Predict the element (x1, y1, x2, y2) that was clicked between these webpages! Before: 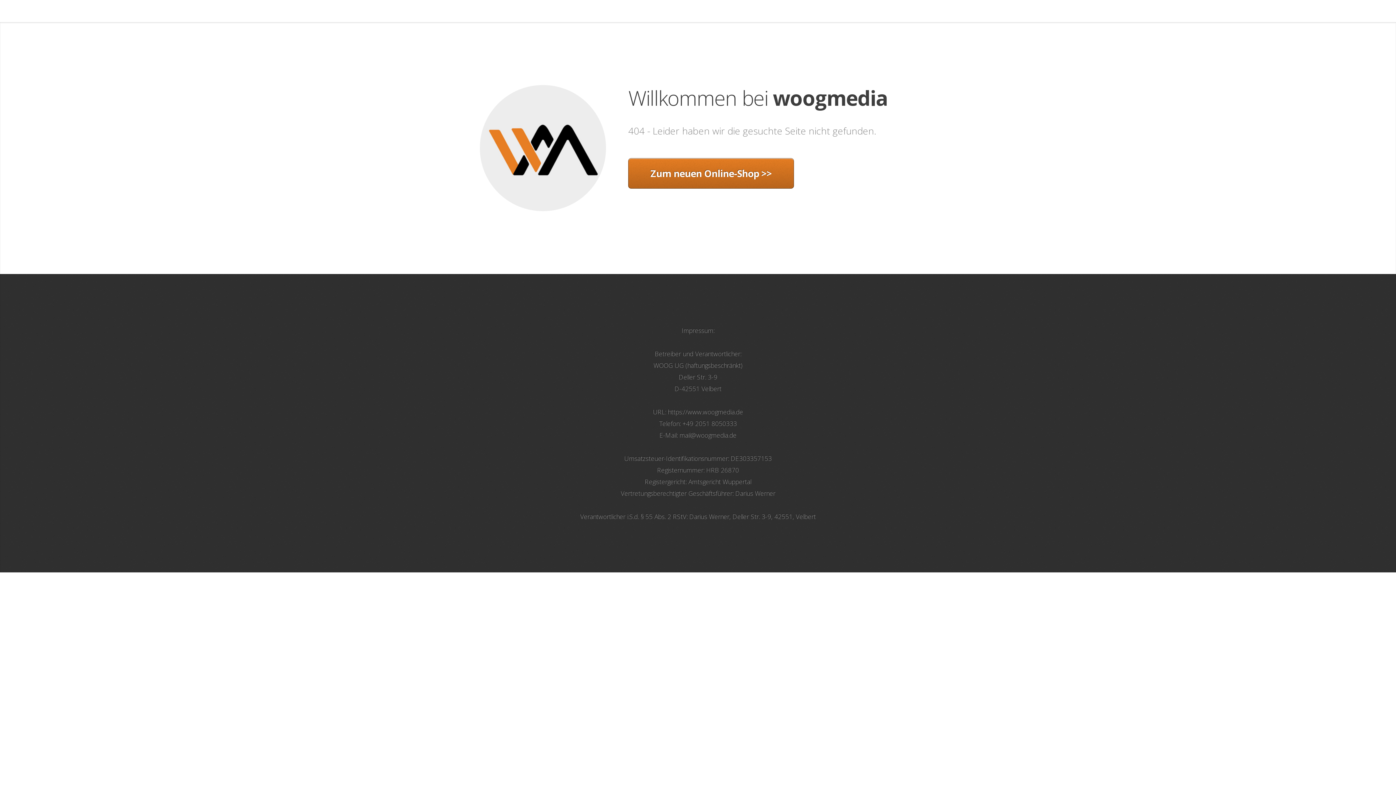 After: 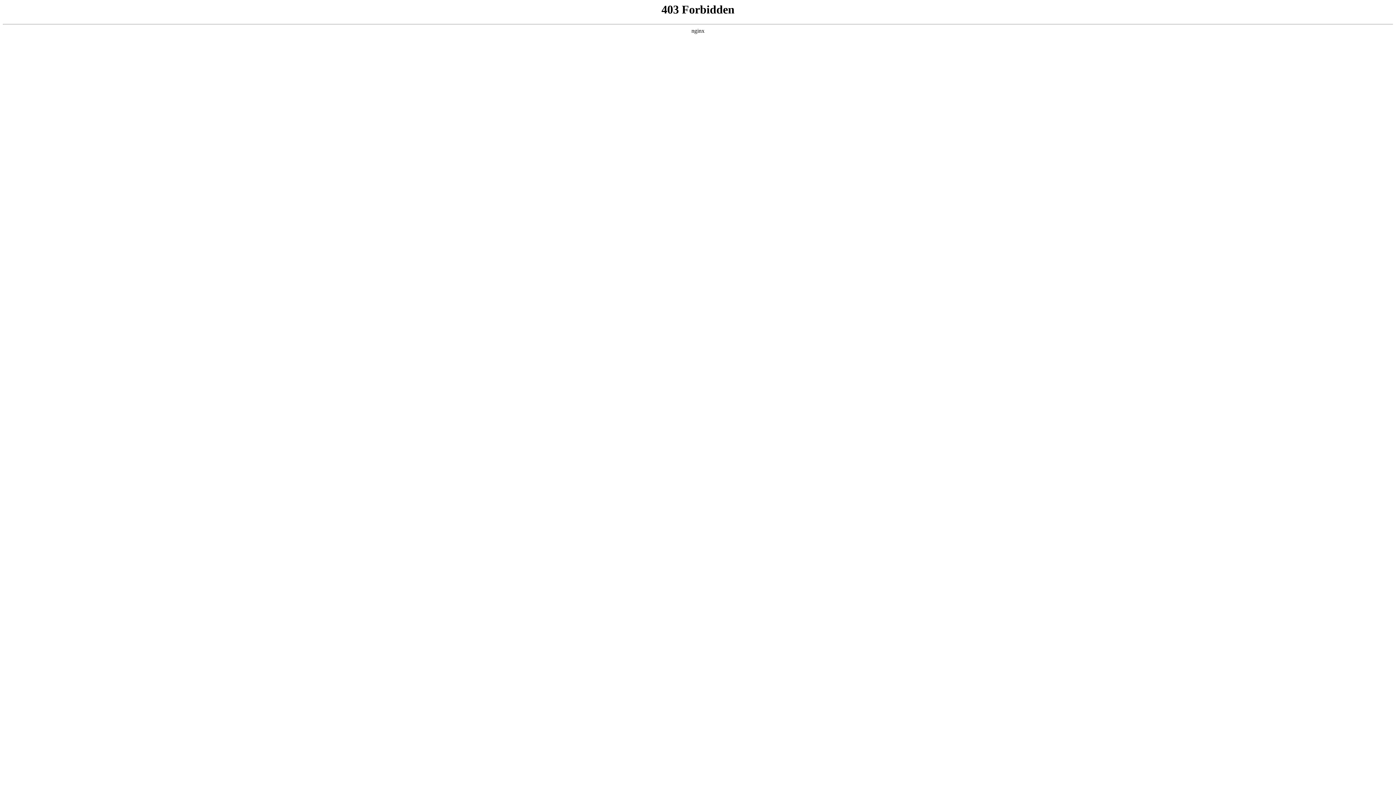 Action: label: Zum neuen Online-Shop >> bbox: (628, 158, 794, 188)